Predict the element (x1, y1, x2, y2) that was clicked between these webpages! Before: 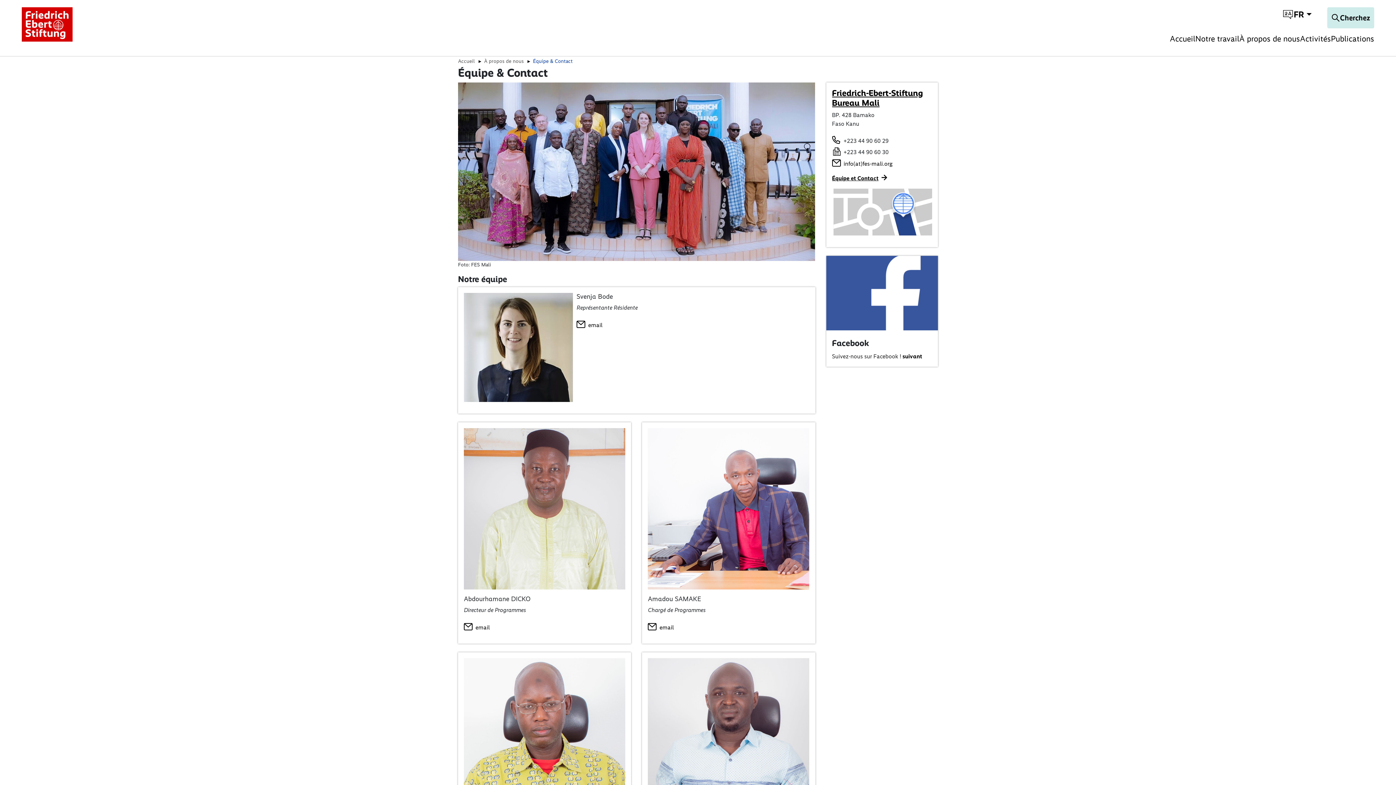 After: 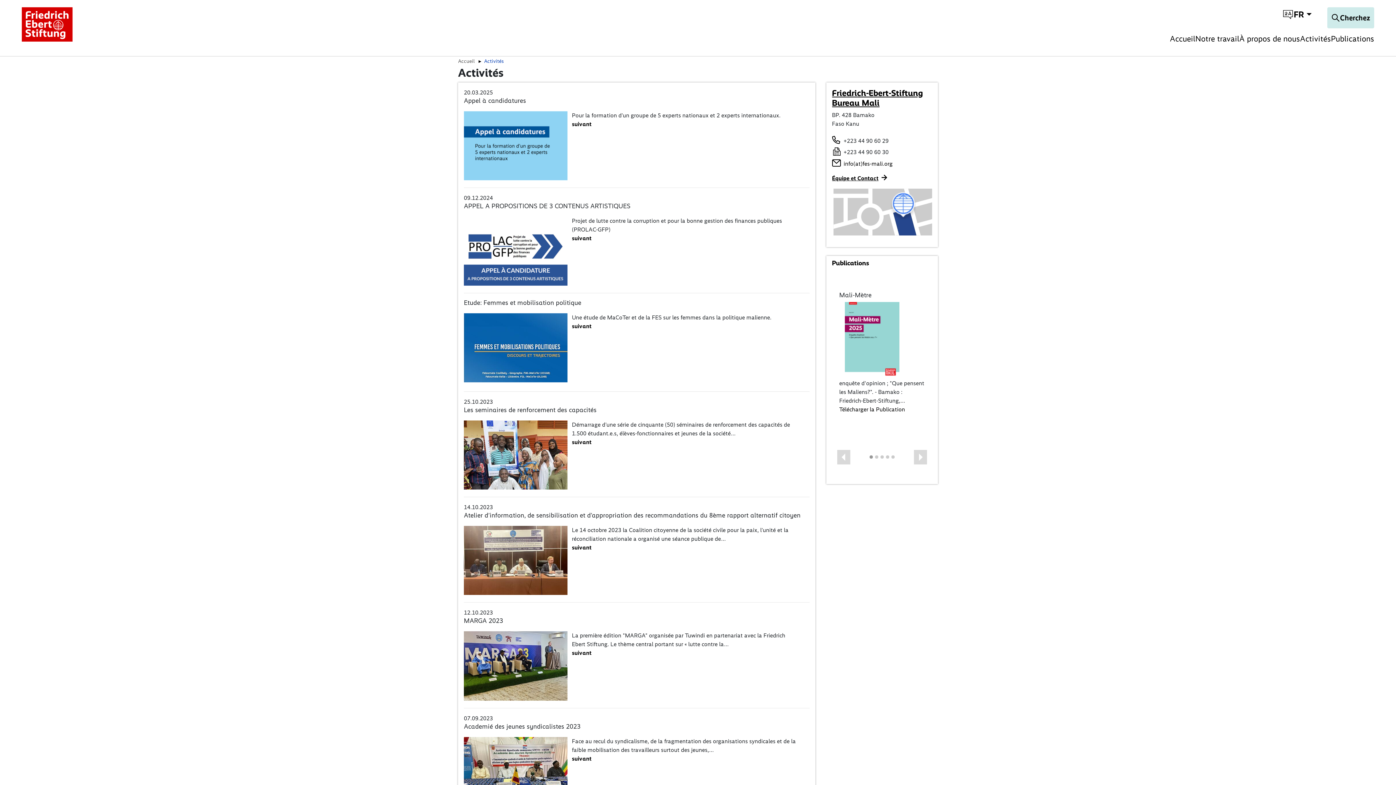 Action: bbox: (1300, 33, 1331, 53) label: Activités